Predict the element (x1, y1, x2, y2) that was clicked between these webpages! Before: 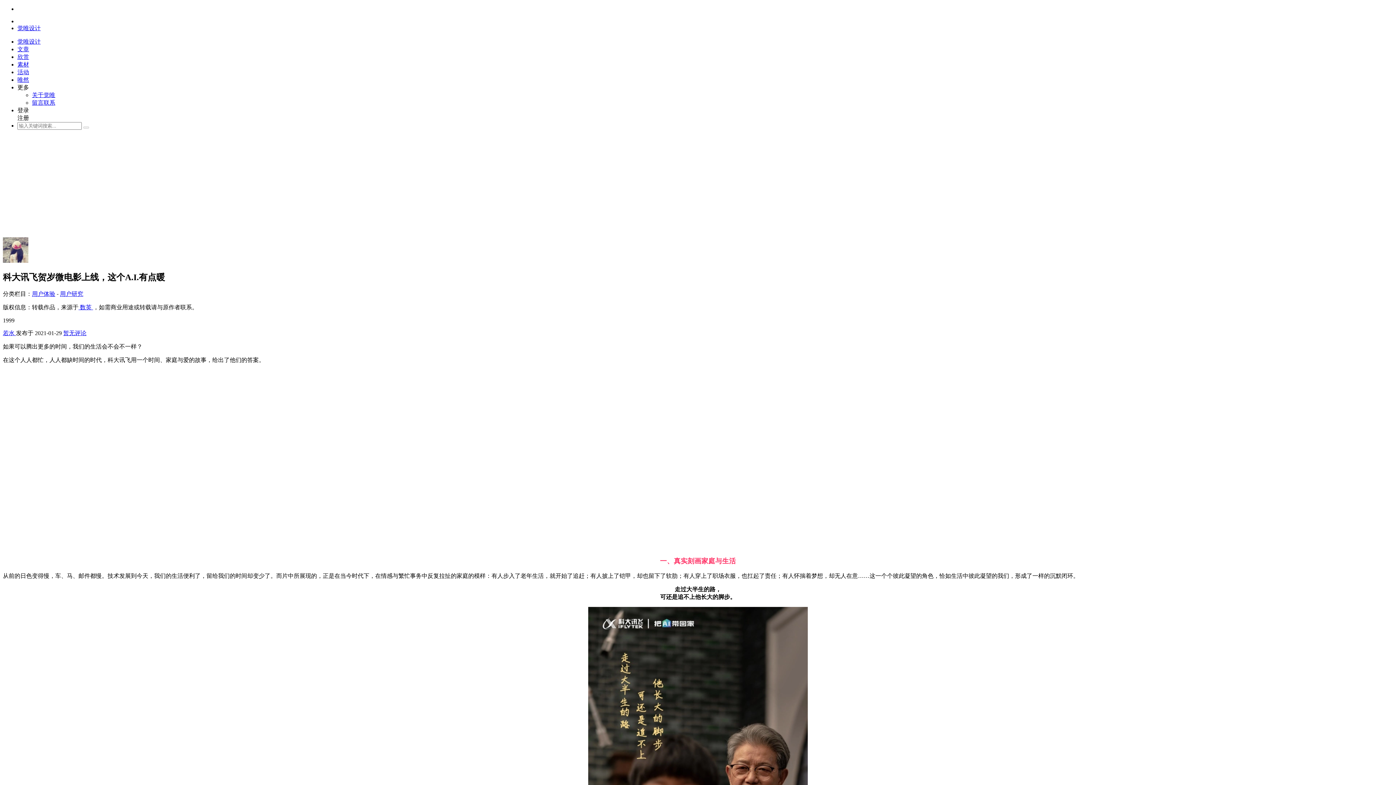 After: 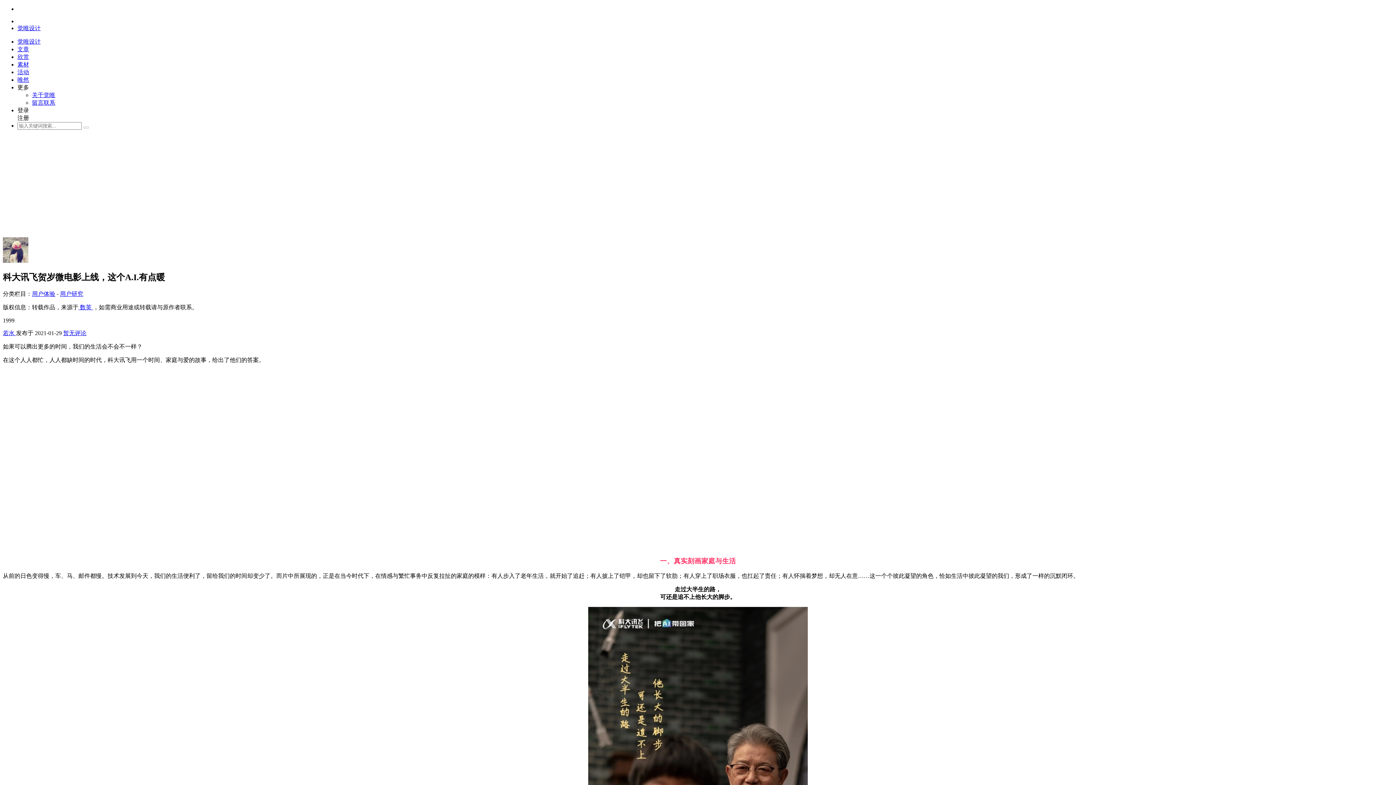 Action: bbox: (2, 330, 16, 336) label: 若水 